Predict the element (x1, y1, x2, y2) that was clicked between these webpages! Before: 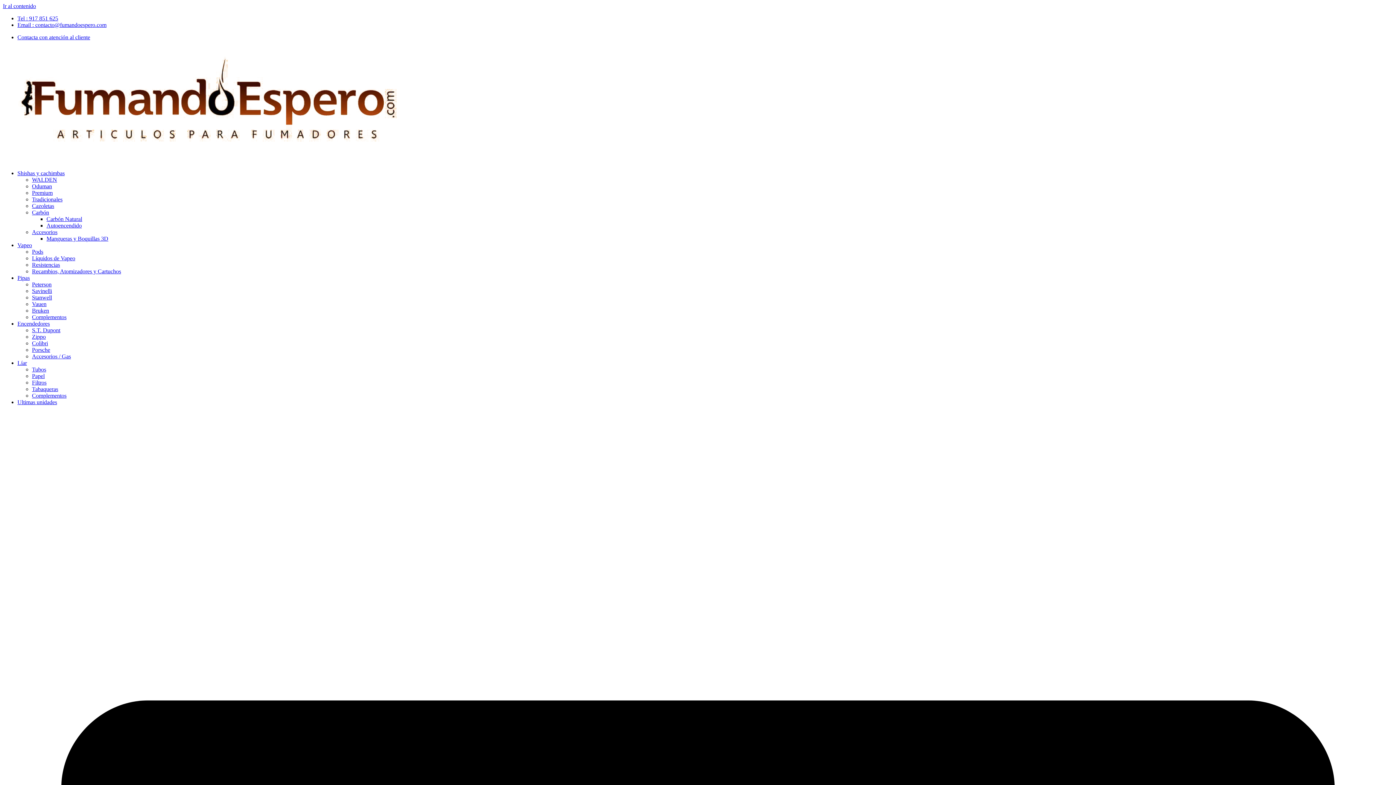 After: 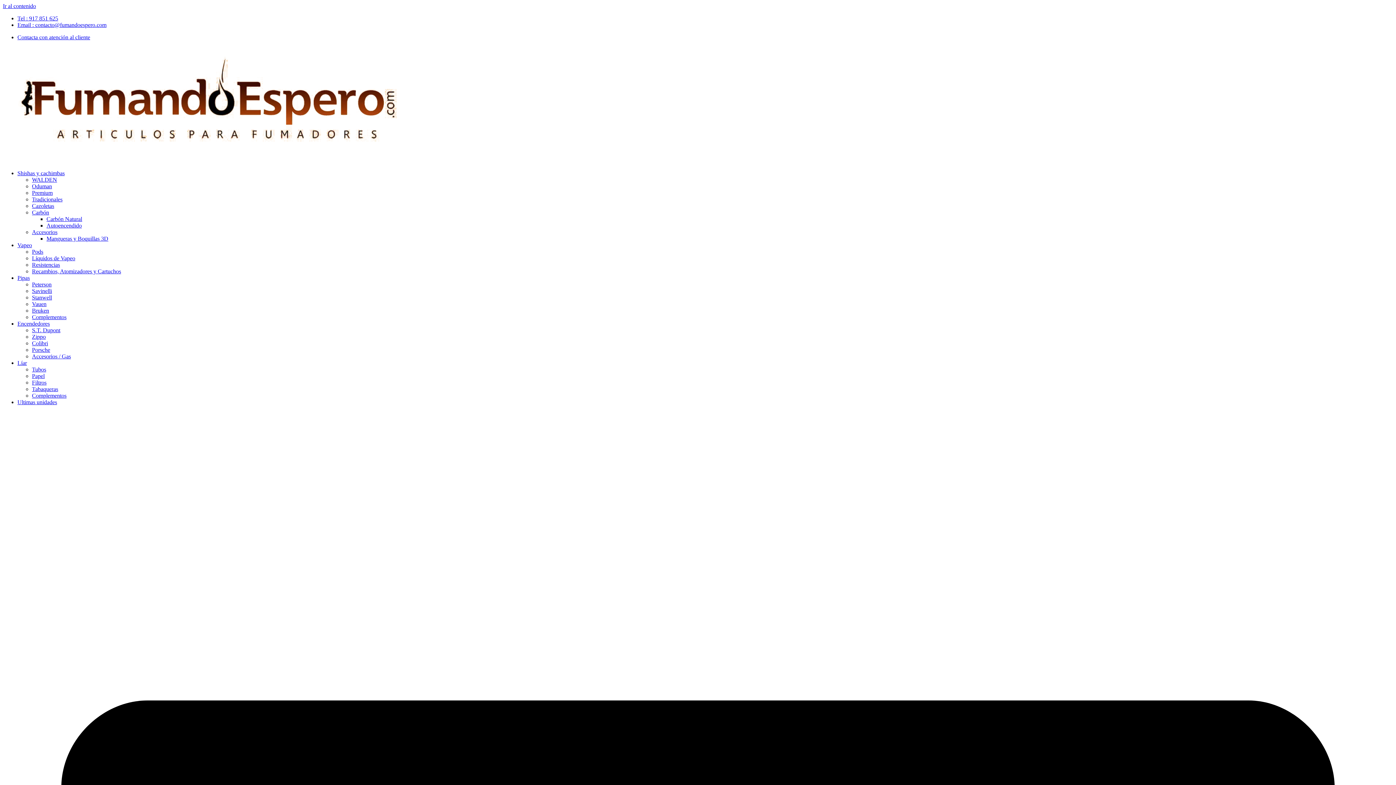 Action: bbox: (2, 2, 36, 9) label: Ir al contenido